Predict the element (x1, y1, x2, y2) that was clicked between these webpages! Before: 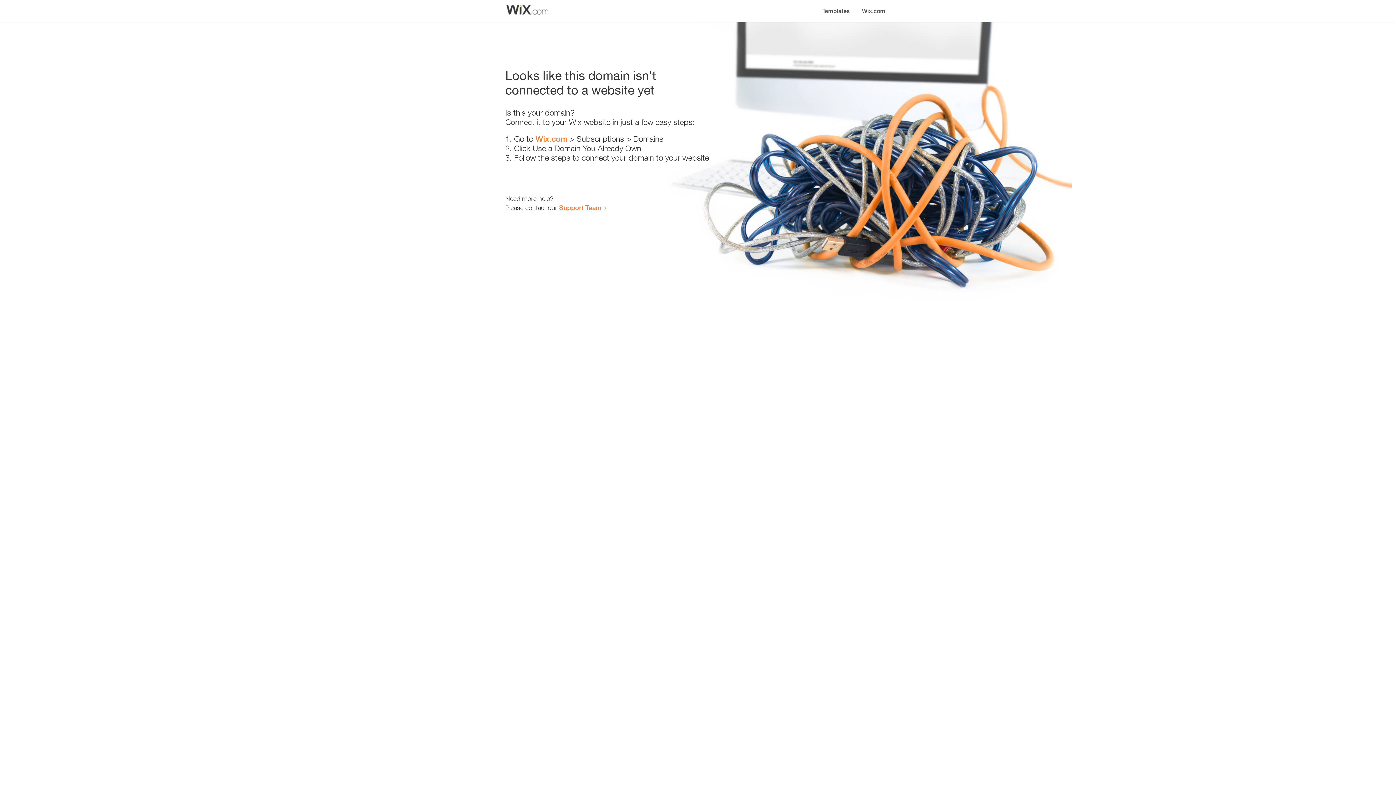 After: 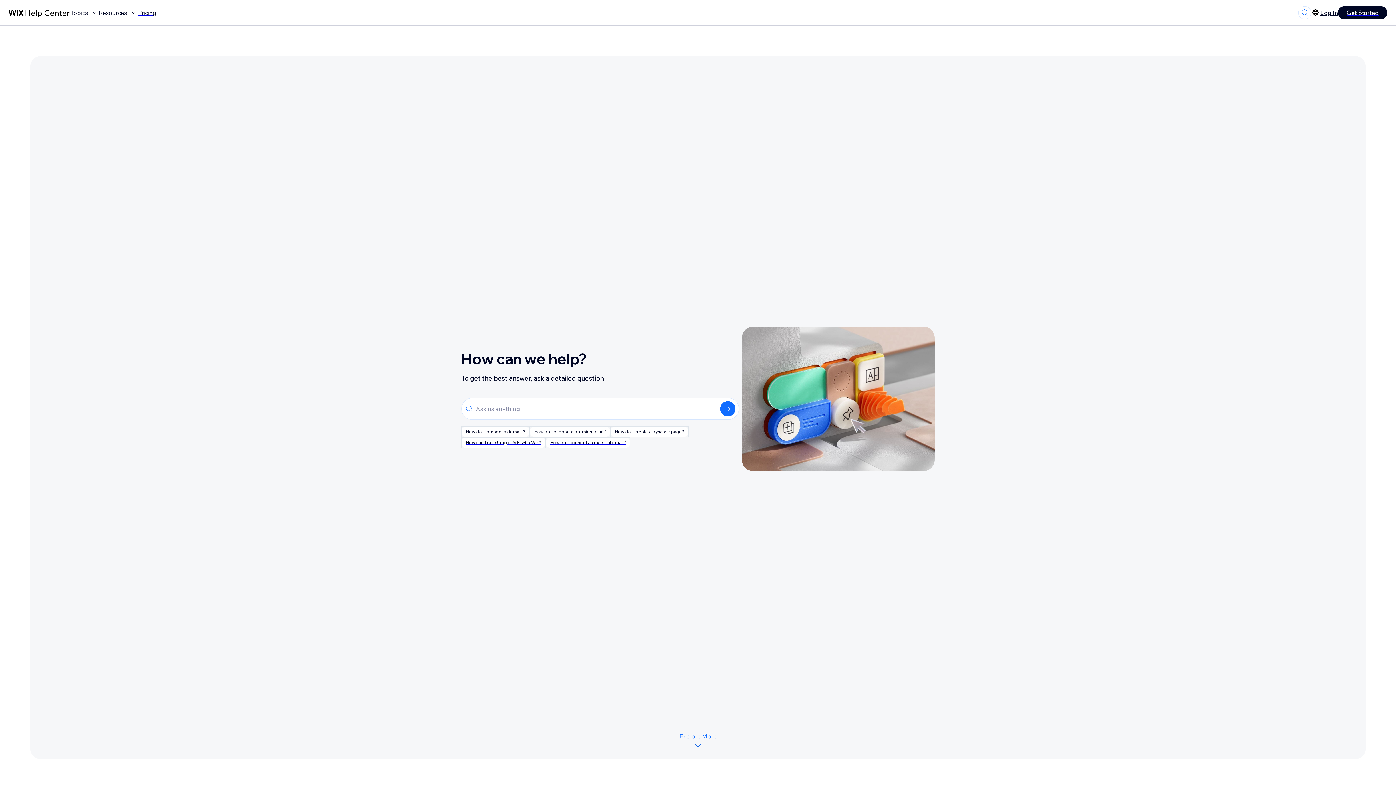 Action: label: Support Team bbox: (559, 203, 601, 211)